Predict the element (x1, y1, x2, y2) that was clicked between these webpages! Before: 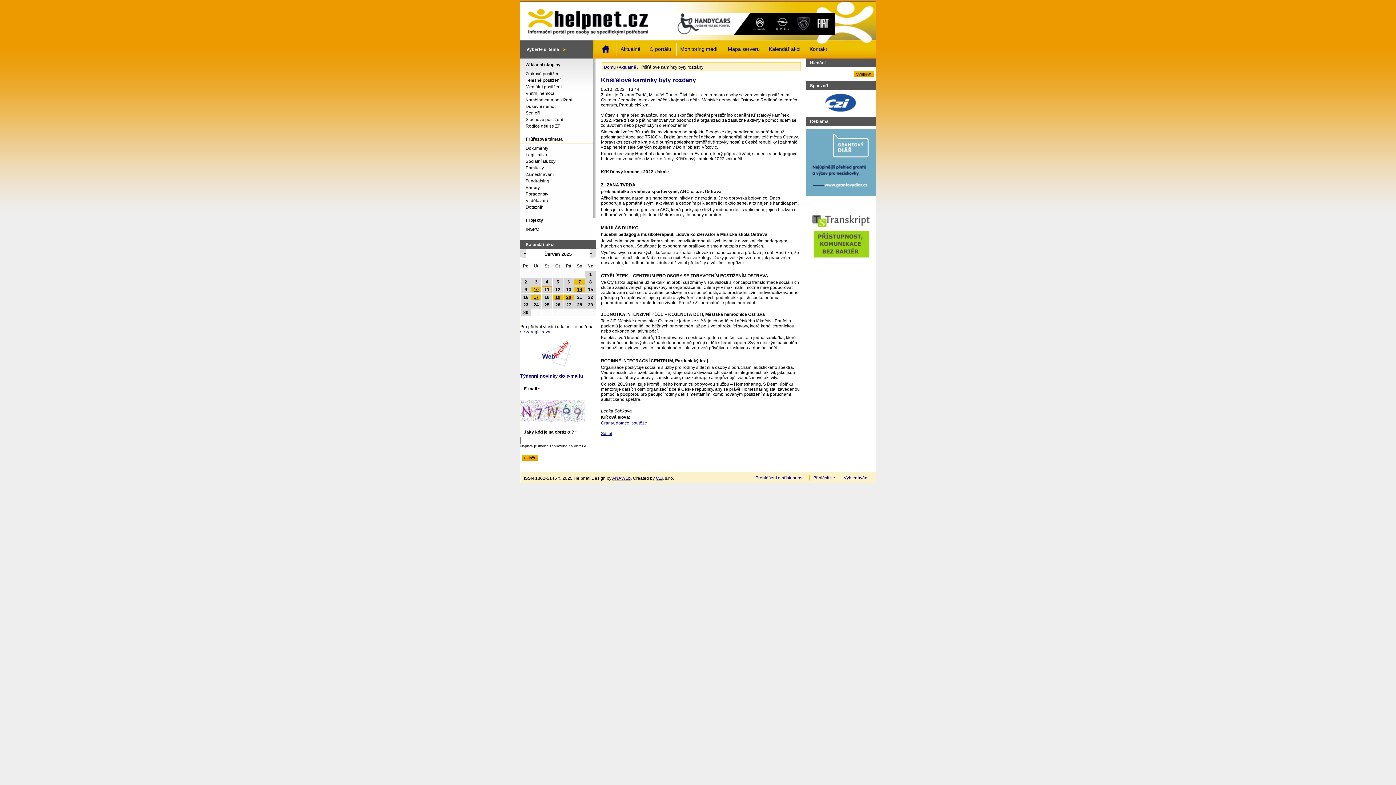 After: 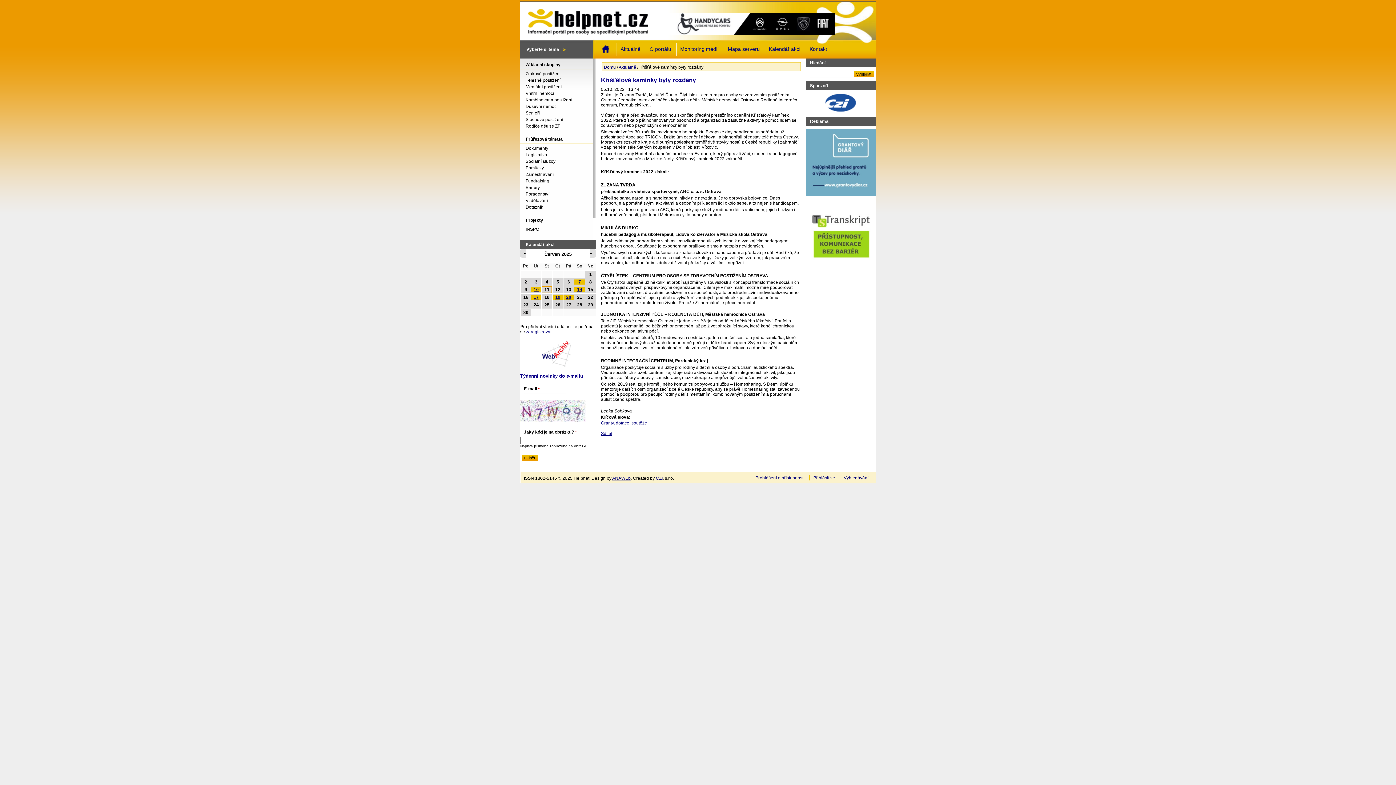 Action: label: CZI bbox: (656, 476, 662, 481)